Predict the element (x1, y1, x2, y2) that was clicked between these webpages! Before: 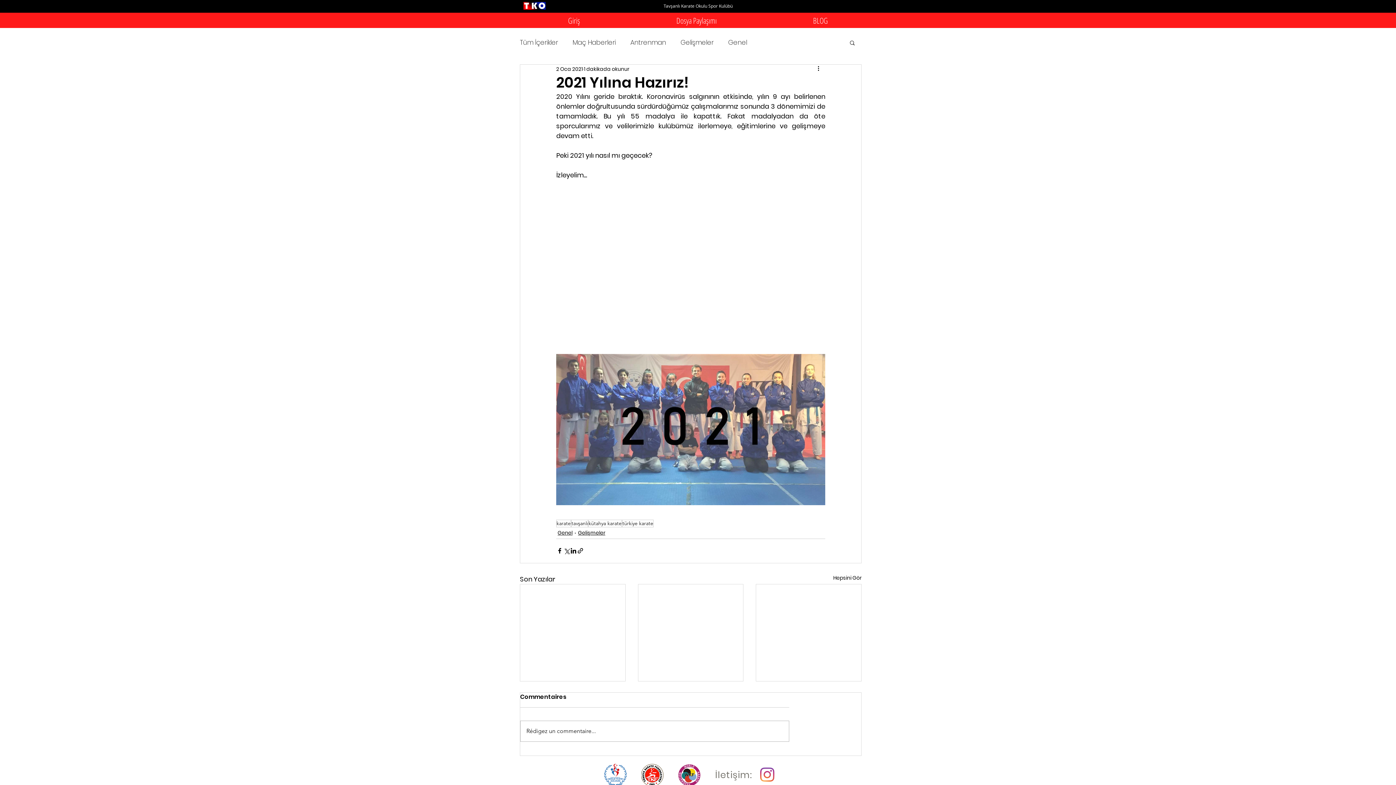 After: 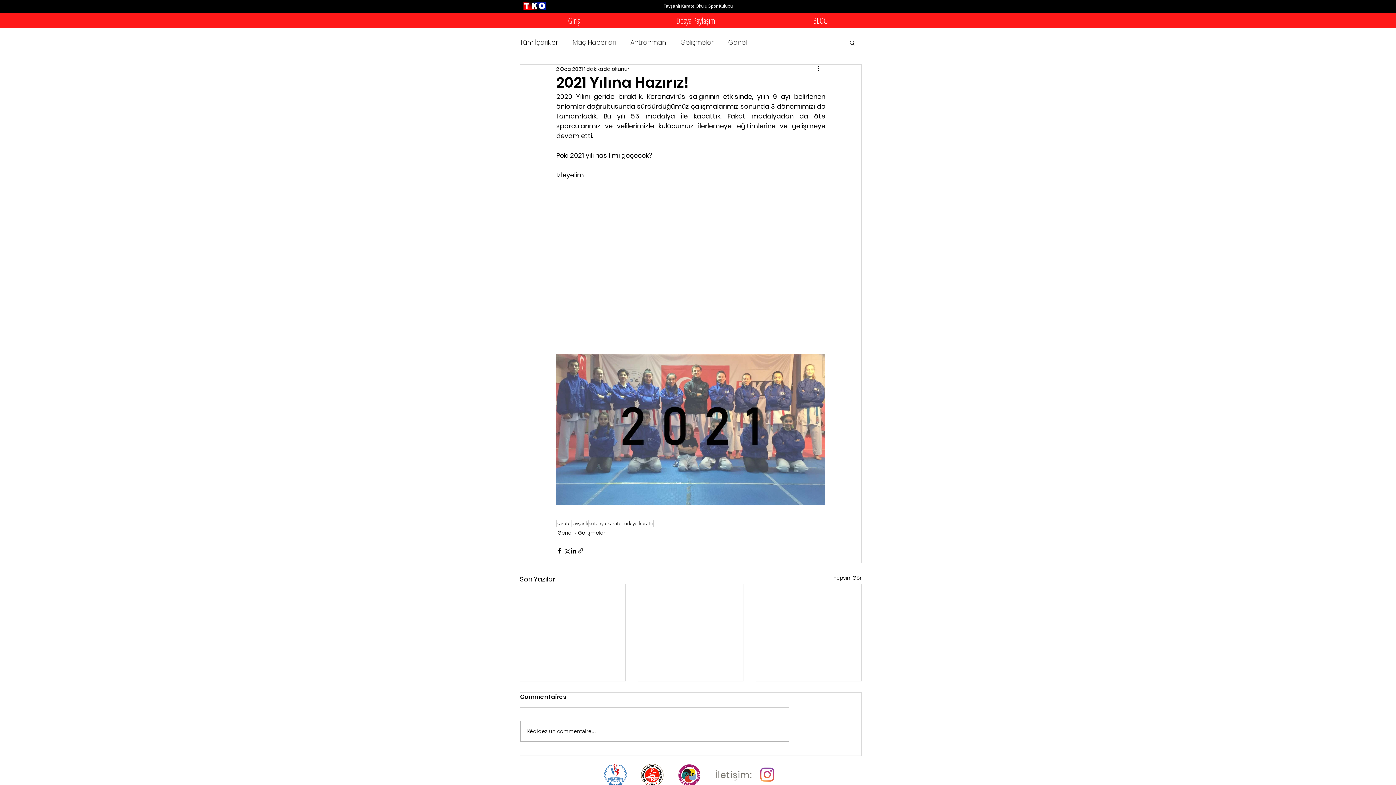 Action: label: Bağlantı ile Paylaş bbox: (577, 547, 584, 554)